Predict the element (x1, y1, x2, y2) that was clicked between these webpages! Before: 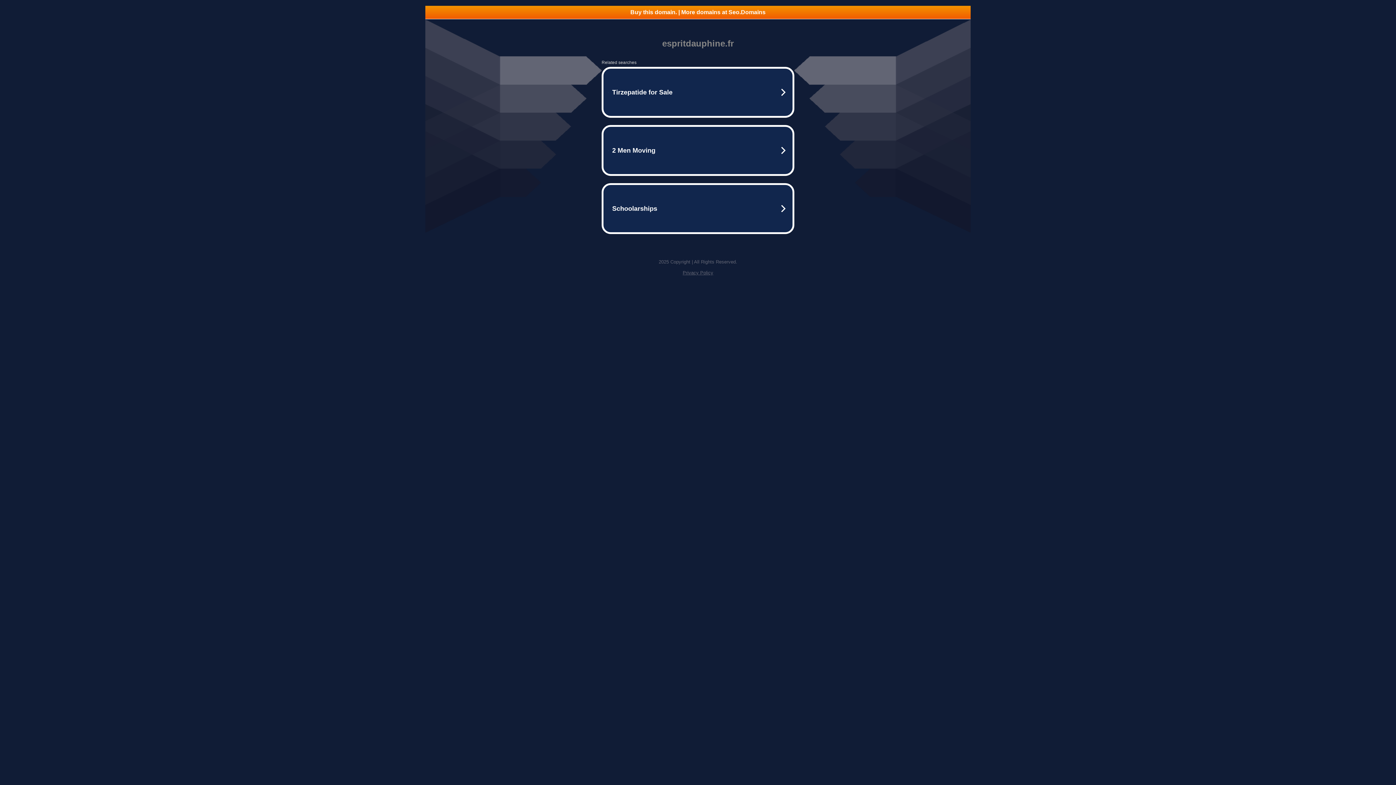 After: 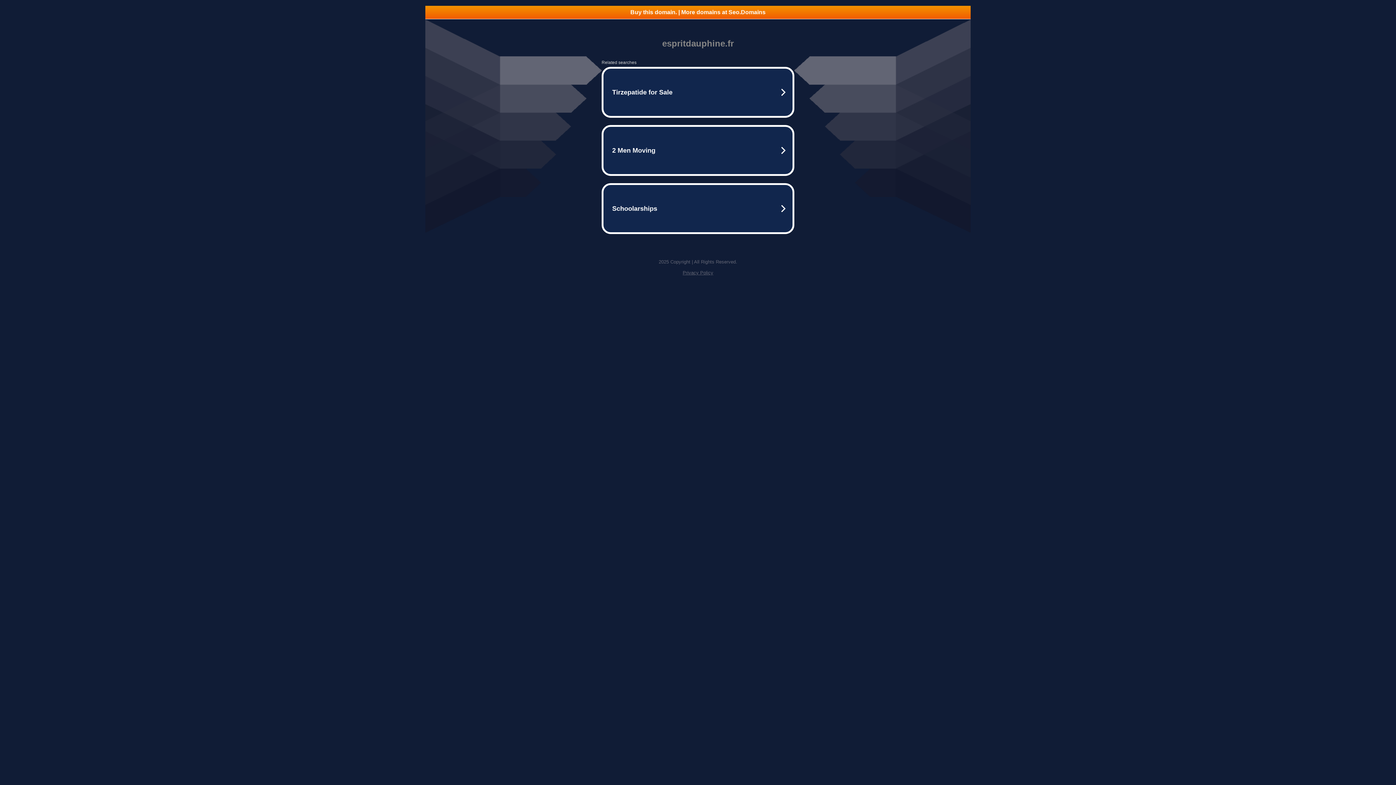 Action: bbox: (682, 270, 713, 275) label: Privacy Policy